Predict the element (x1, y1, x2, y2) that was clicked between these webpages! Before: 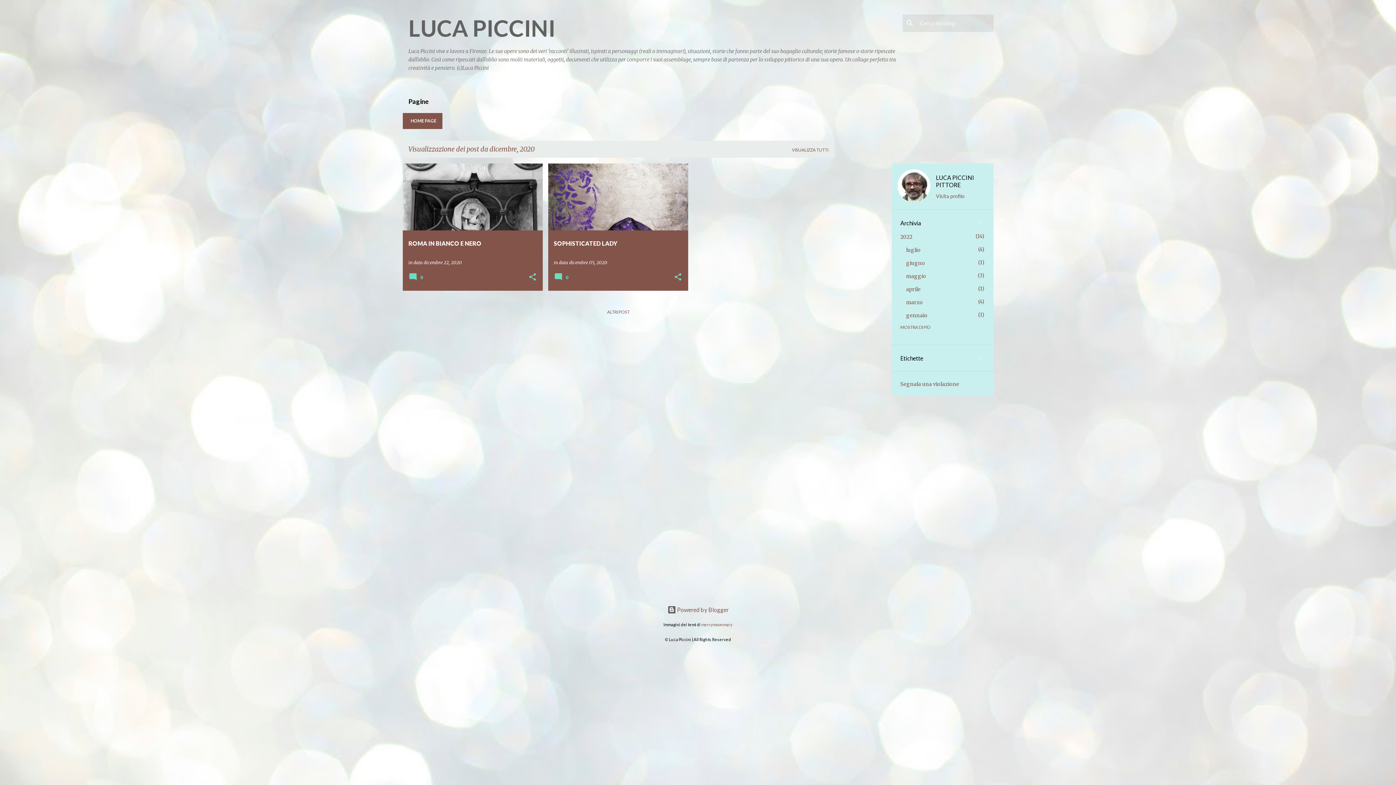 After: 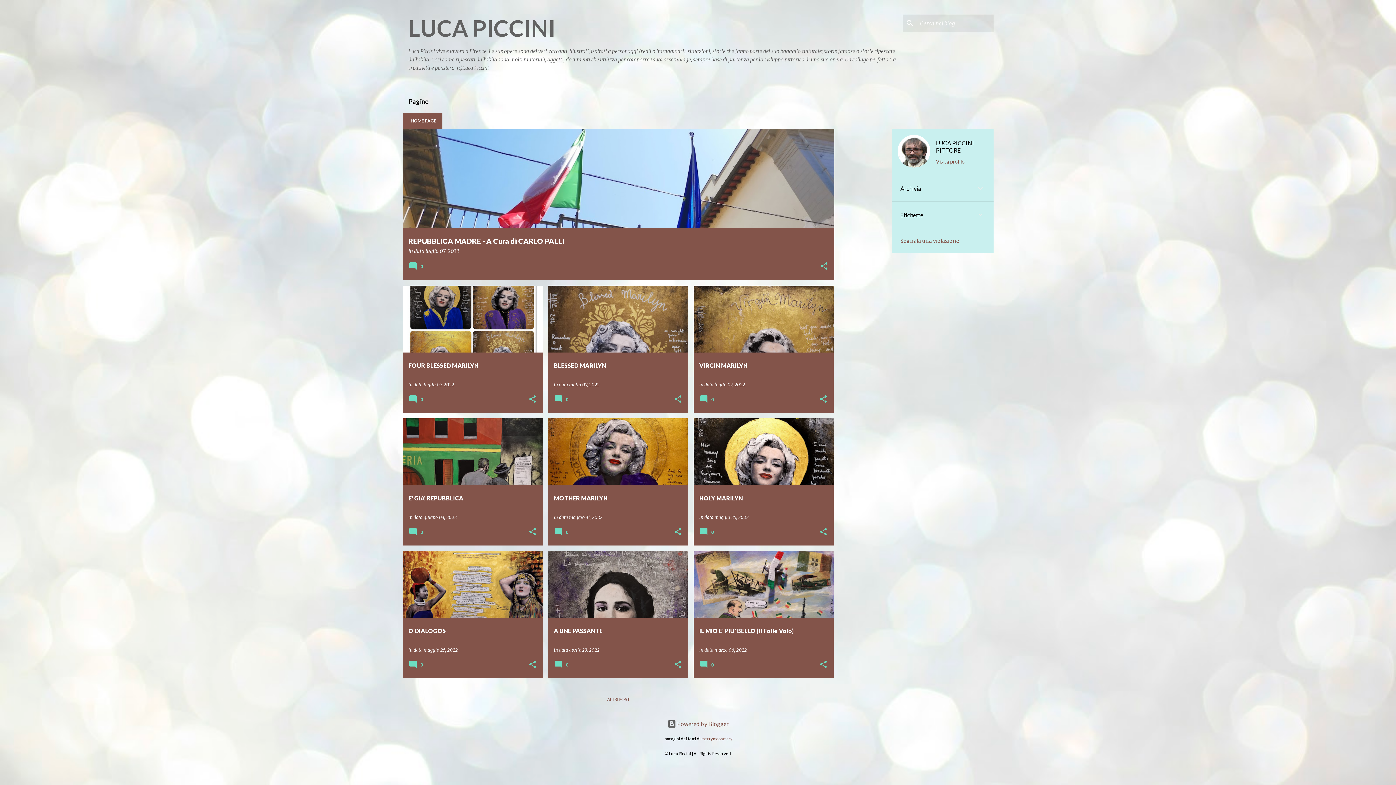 Action: bbox: (402, 113, 442, 129) label: HOME PAGE